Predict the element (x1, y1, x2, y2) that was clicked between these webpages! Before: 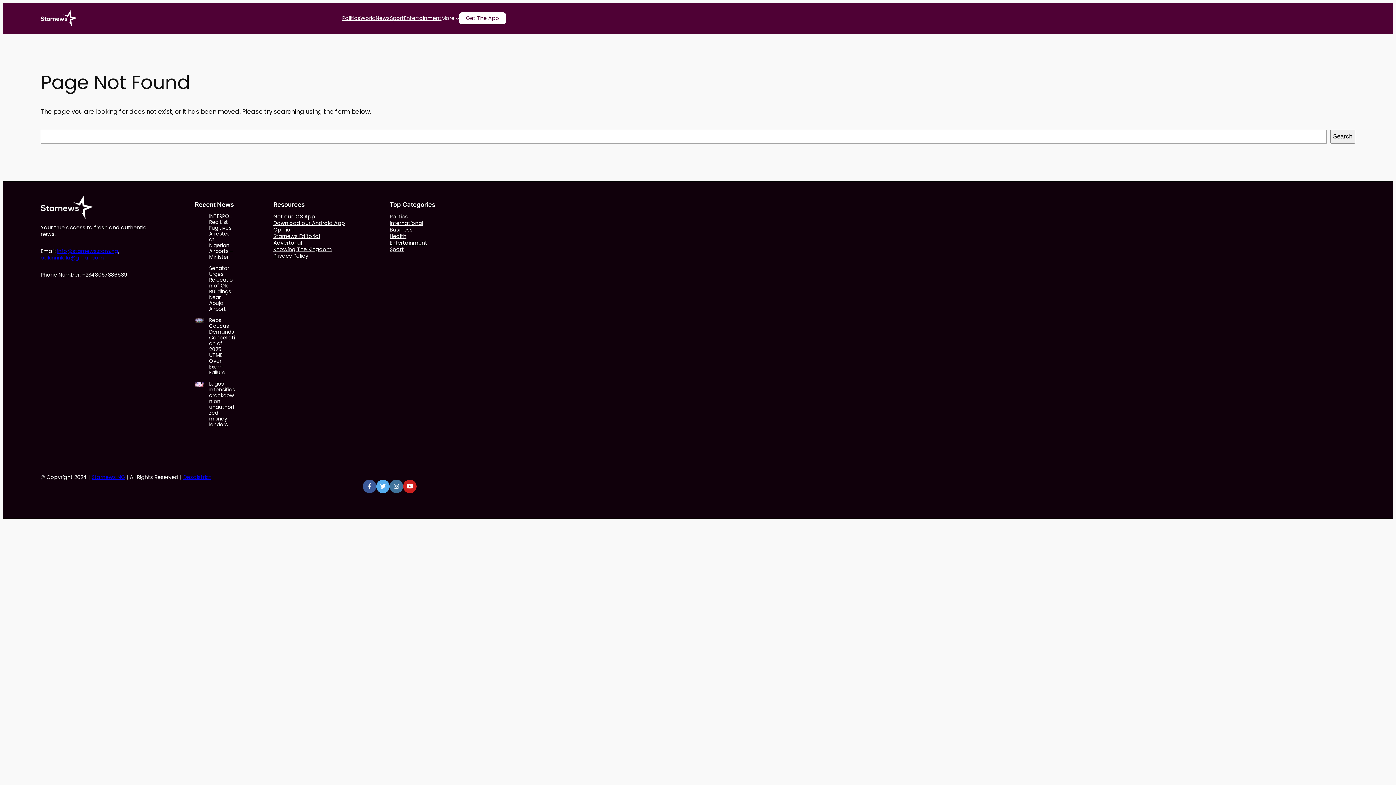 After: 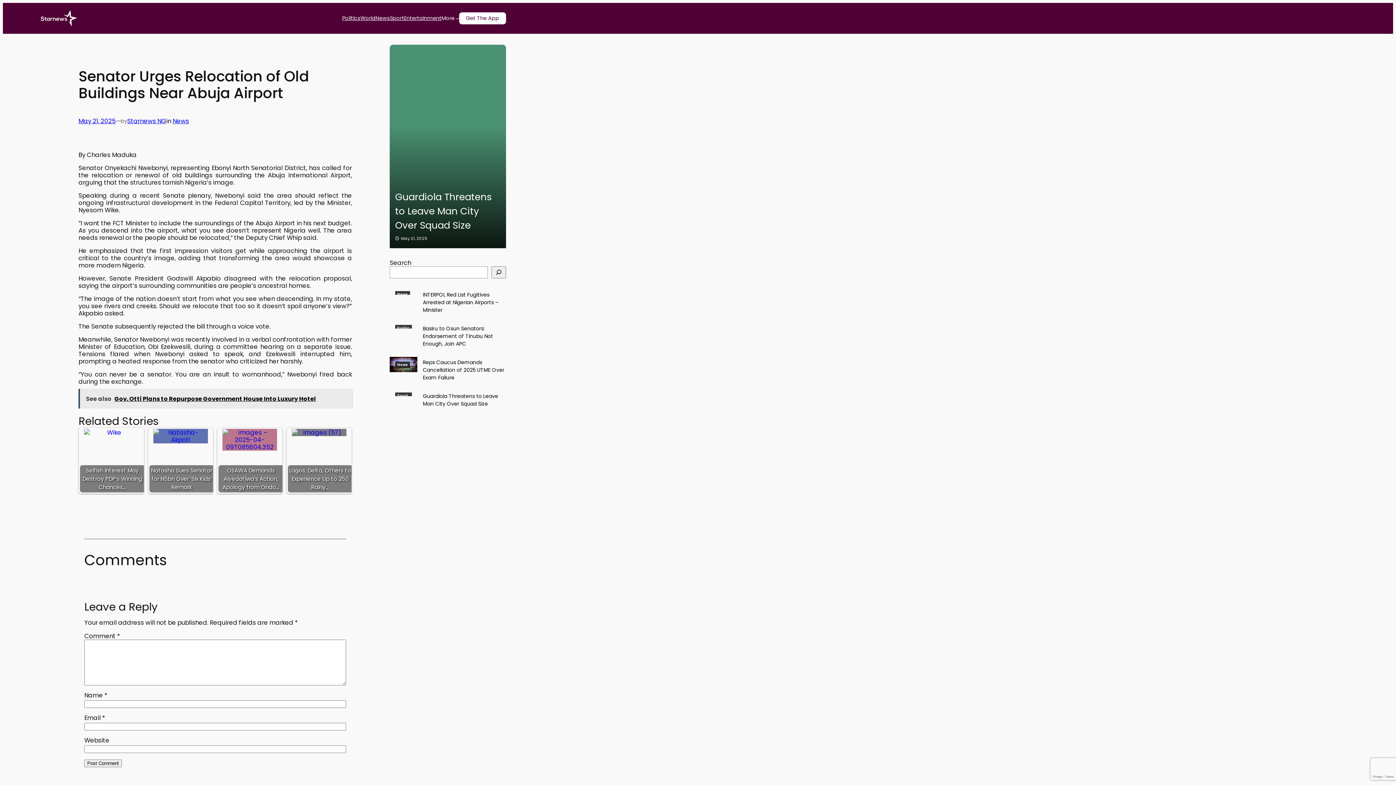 Action: label: Senator Urges Relocation of Old Buildings Near Abuja Airport bbox: (209, 265, 235, 311)